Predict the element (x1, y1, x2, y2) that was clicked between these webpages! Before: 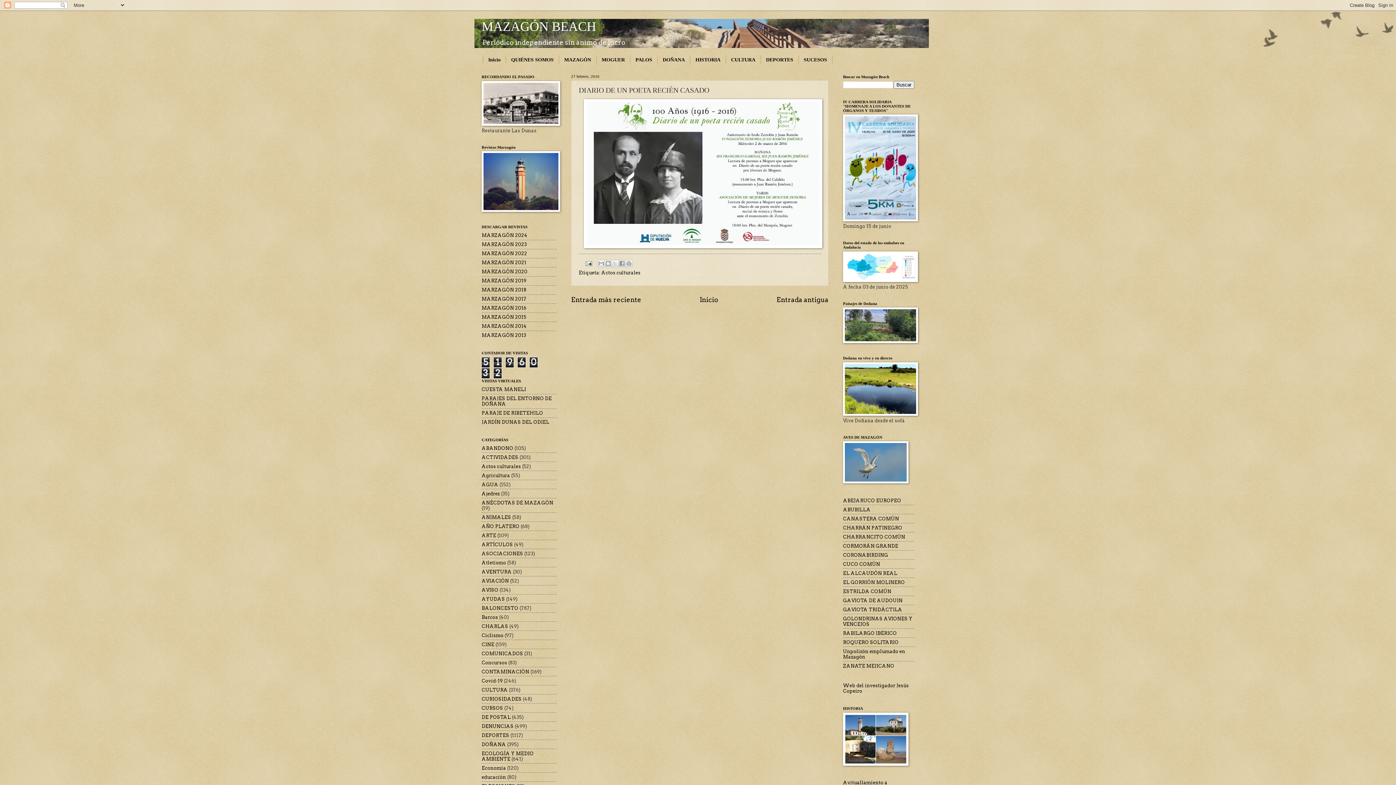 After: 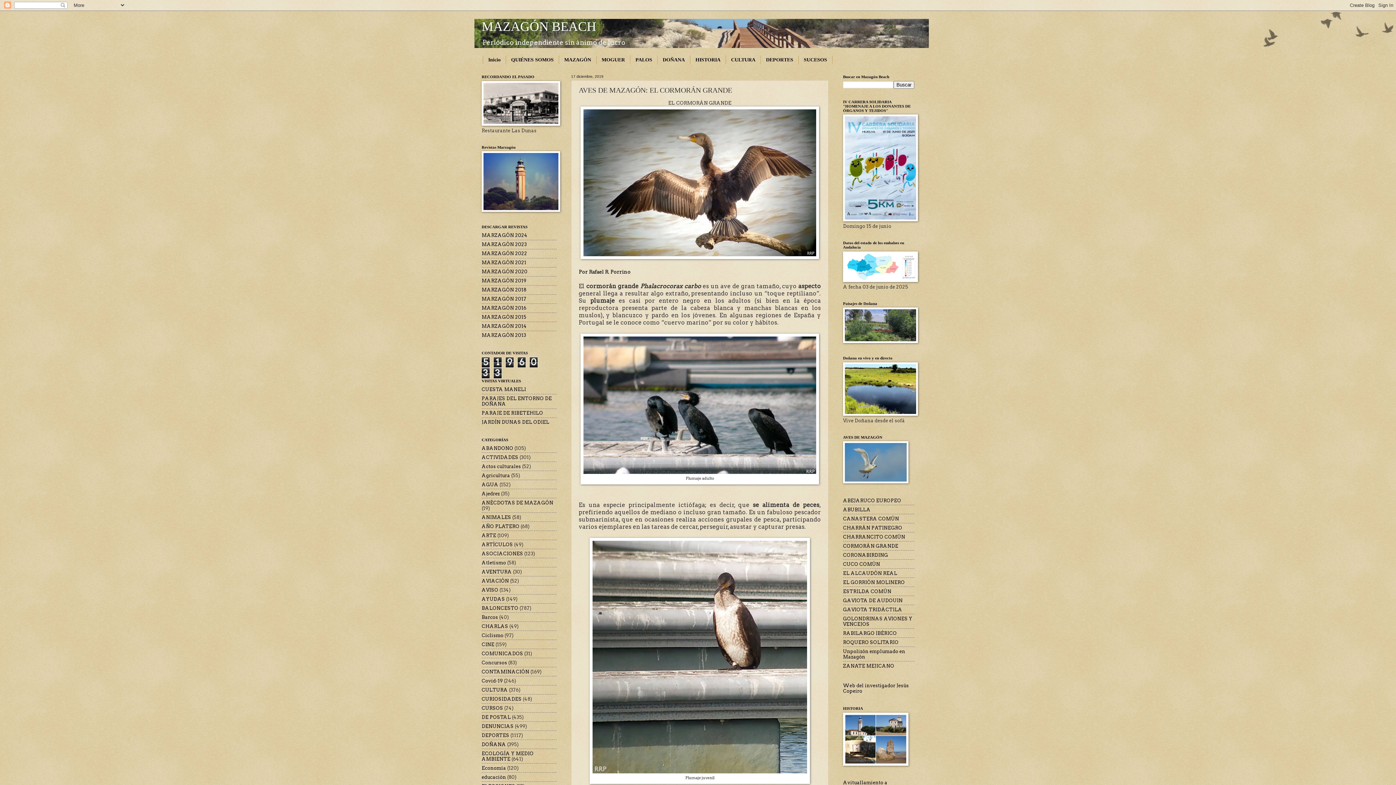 Action: bbox: (843, 543, 898, 548) label: CORMORÁN GRANDE